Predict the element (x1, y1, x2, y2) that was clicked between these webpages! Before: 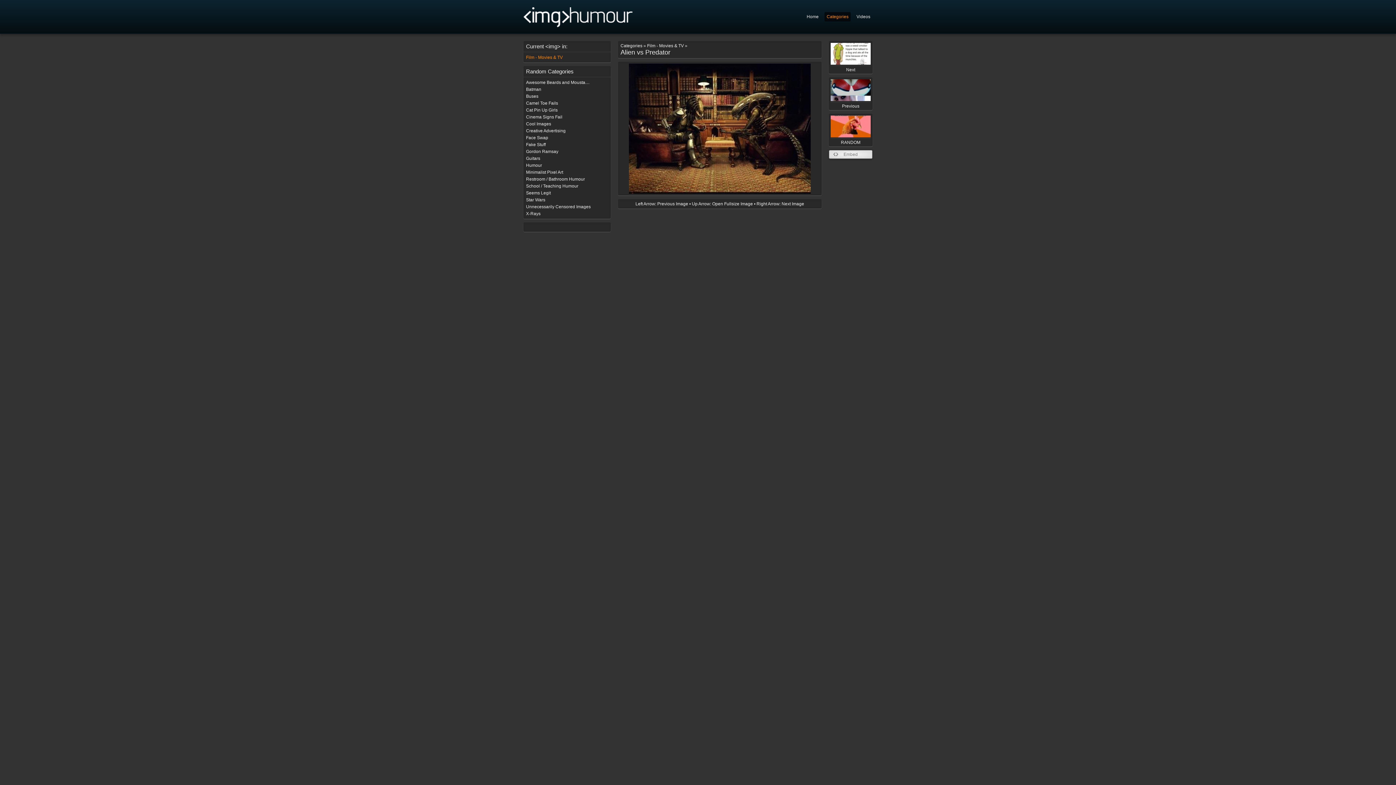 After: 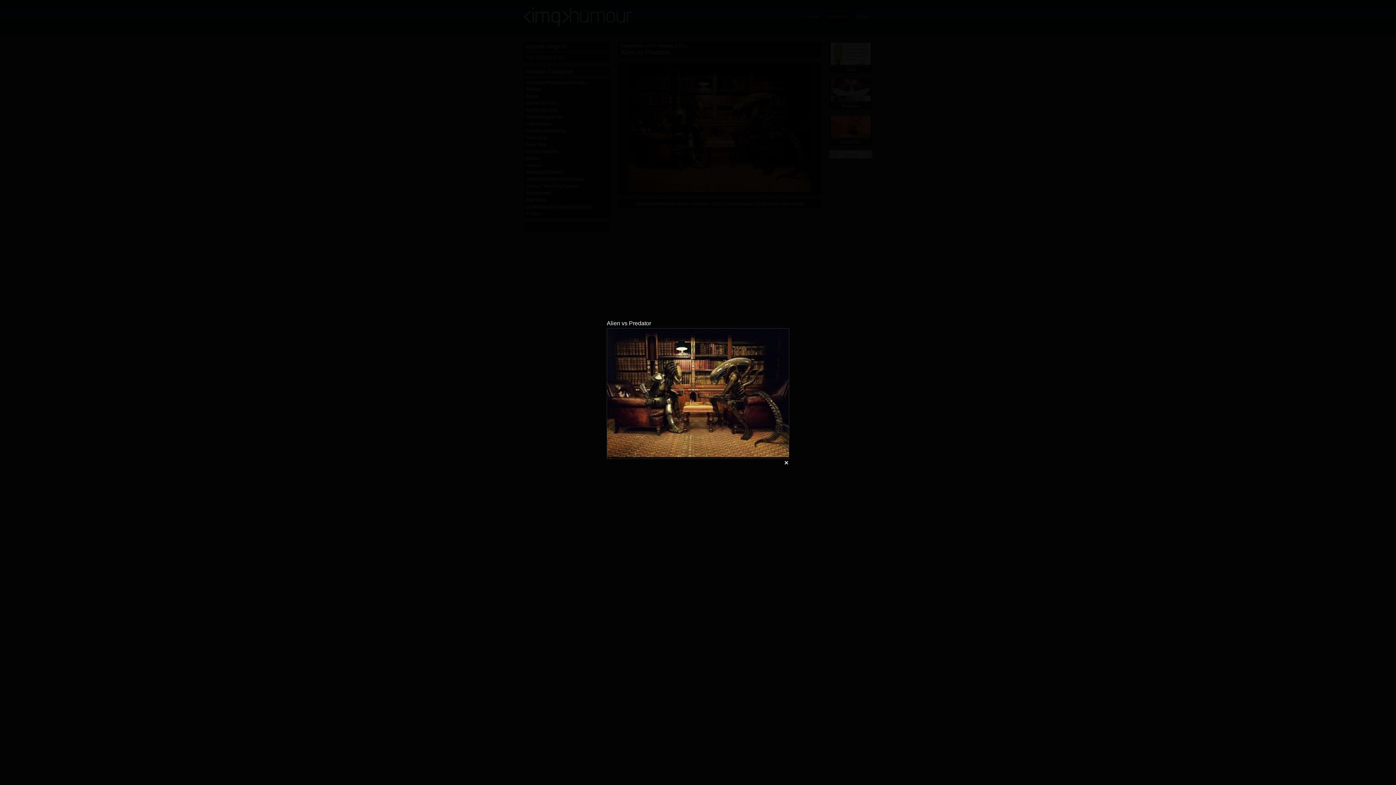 Action: bbox: (629, 189, 810, 194)